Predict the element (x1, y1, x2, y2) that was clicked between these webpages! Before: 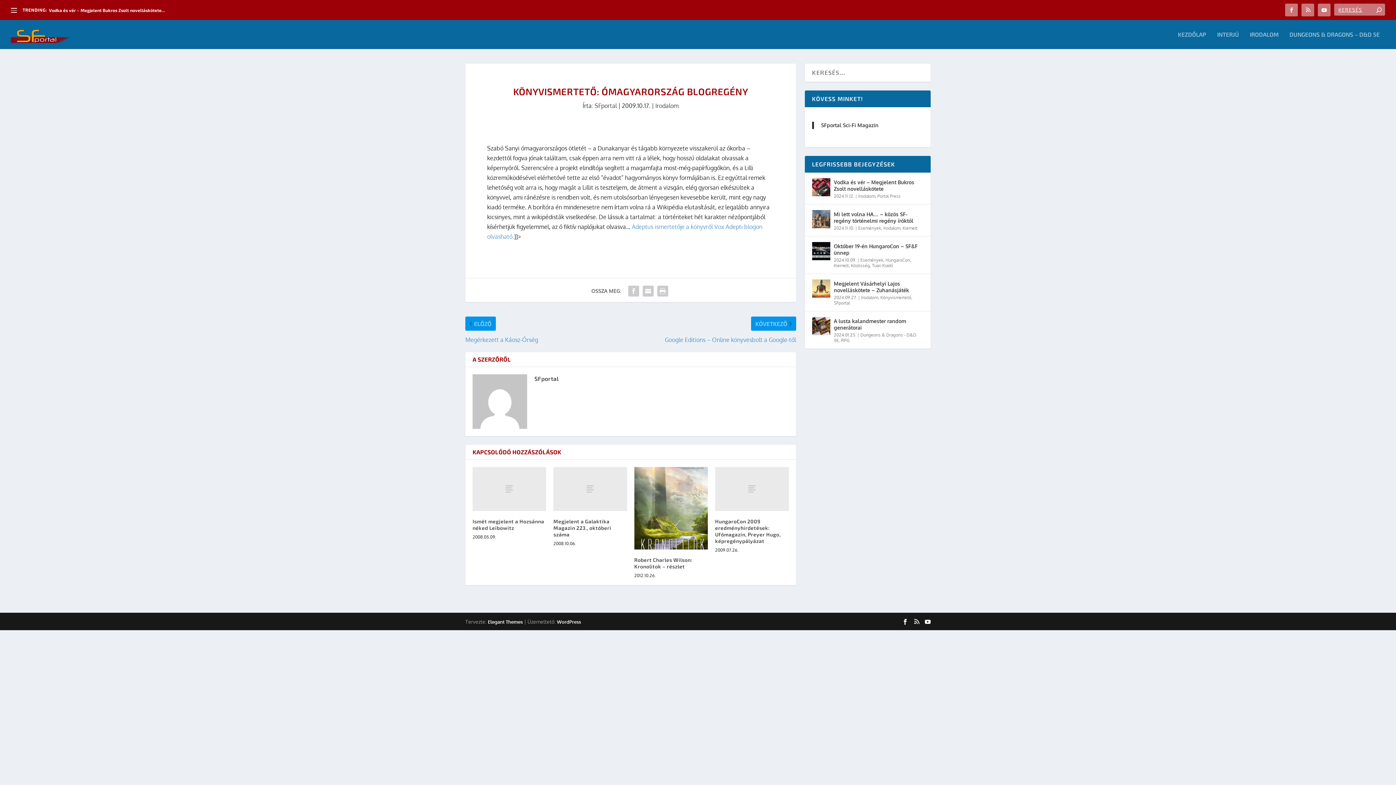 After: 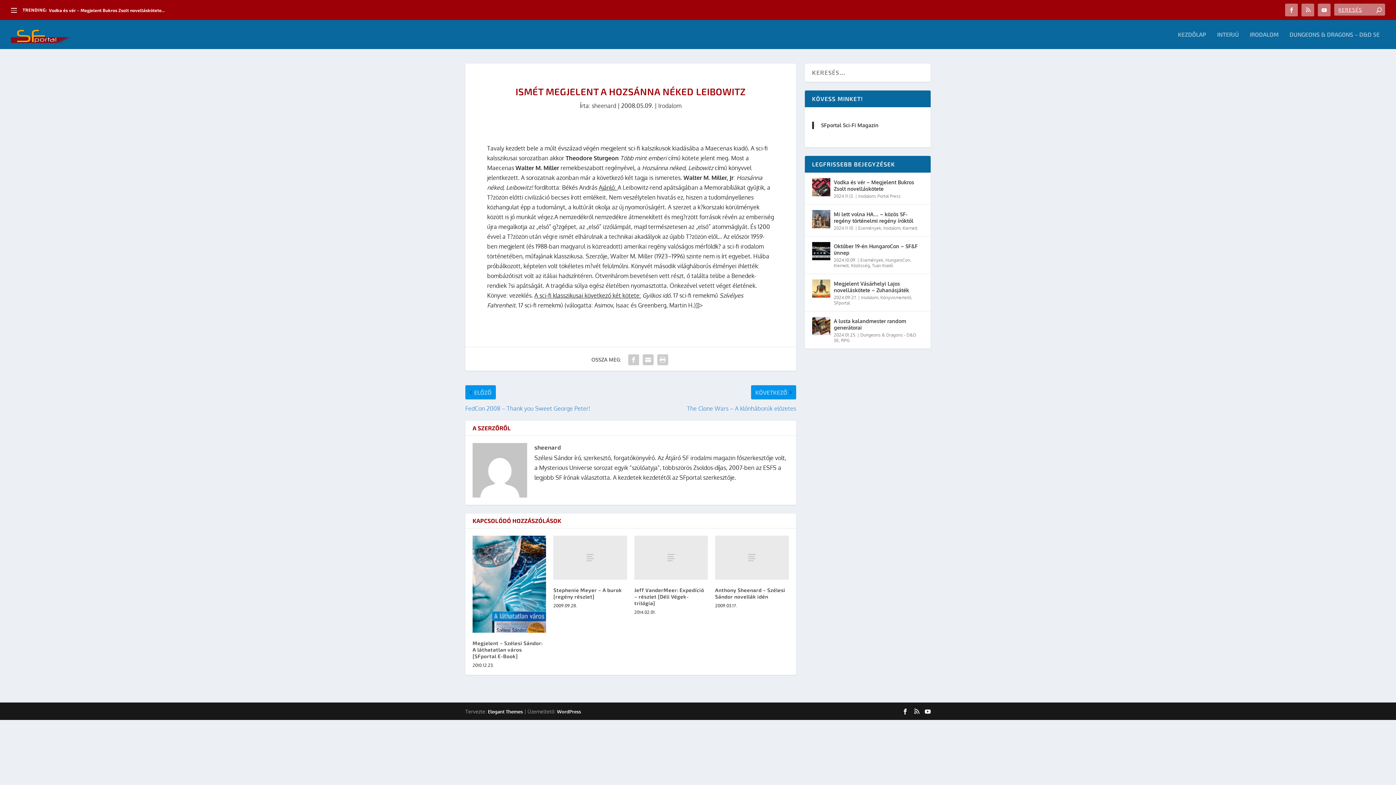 Action: bbox: (472, 467, 546, 511)